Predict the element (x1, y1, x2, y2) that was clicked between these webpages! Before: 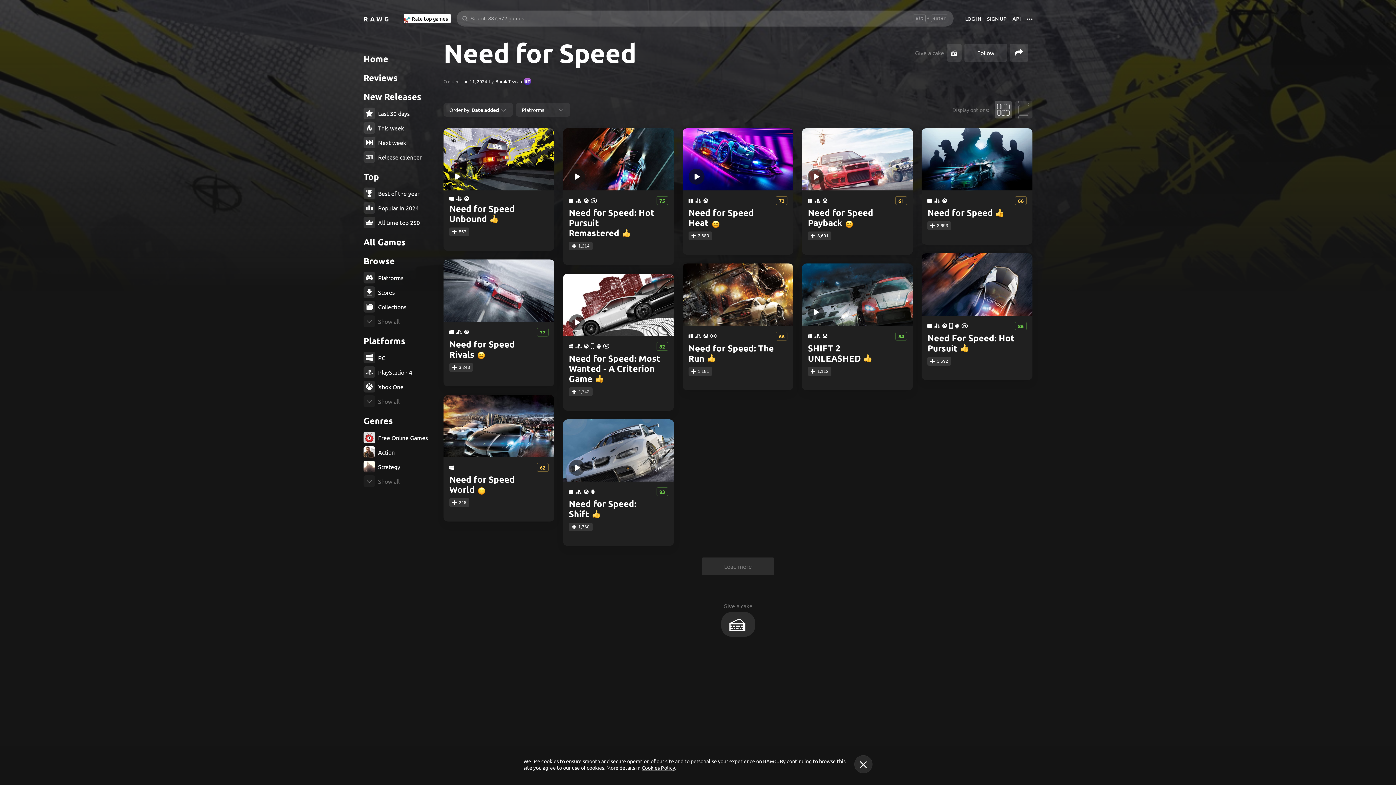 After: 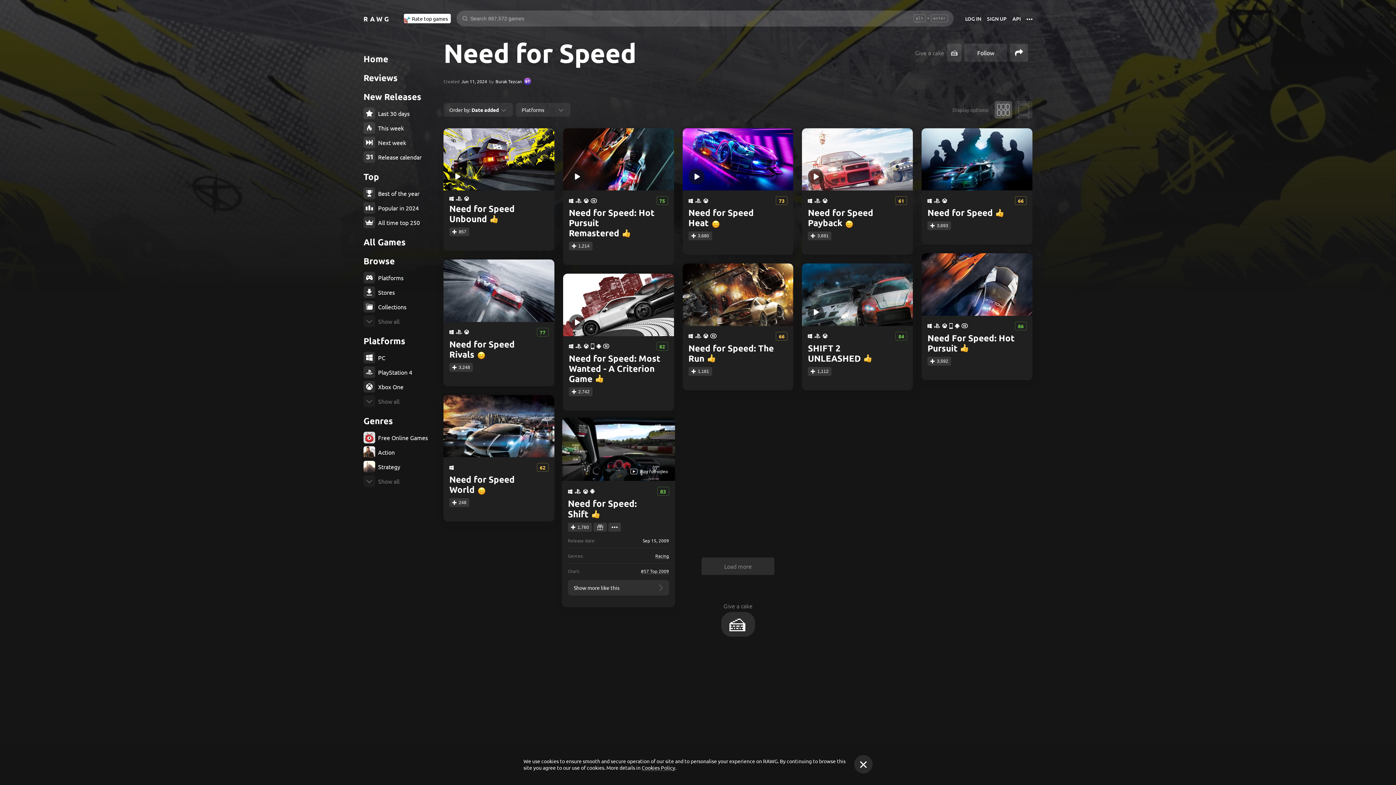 Action: label: Play full video
83
Need for Speed: Shift
1,760 bbox: (563, 419, 674, 546)